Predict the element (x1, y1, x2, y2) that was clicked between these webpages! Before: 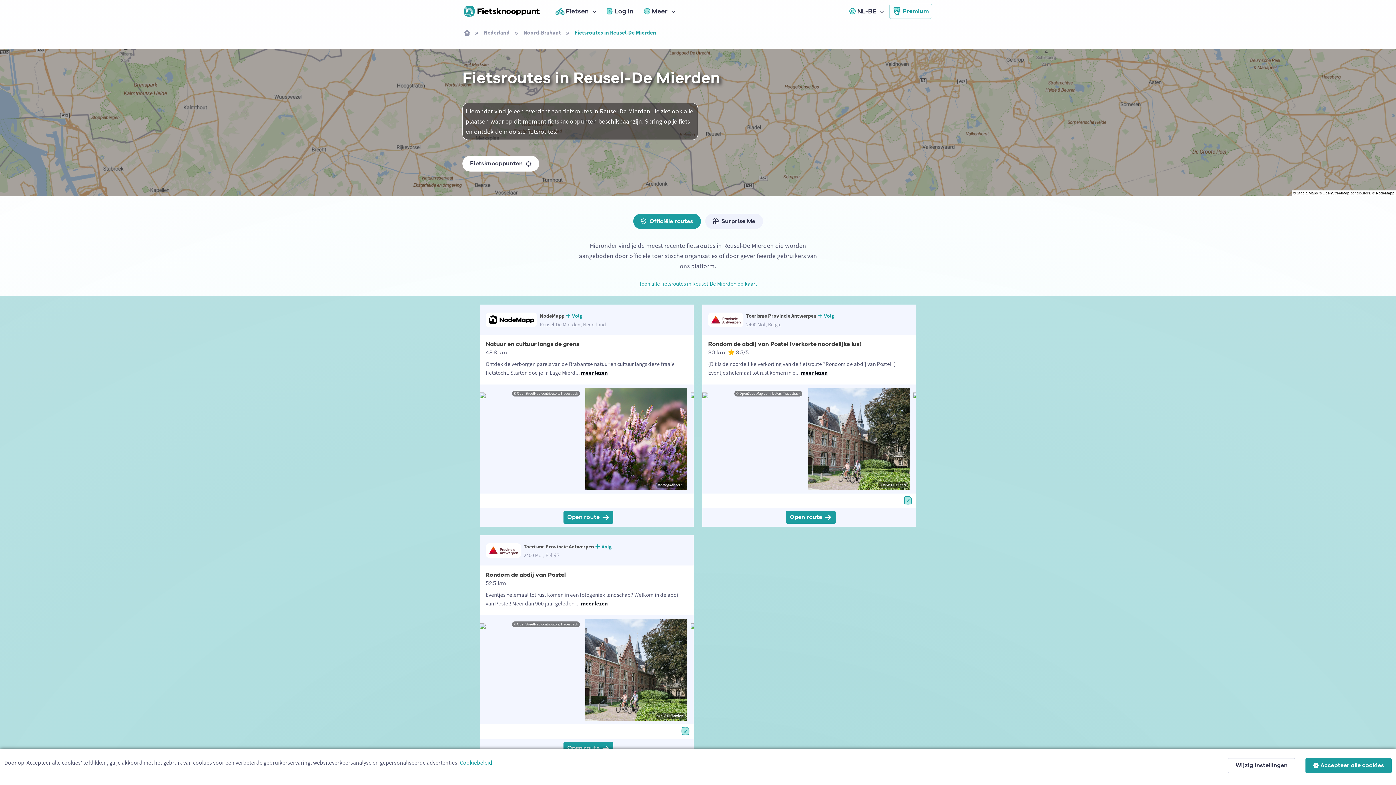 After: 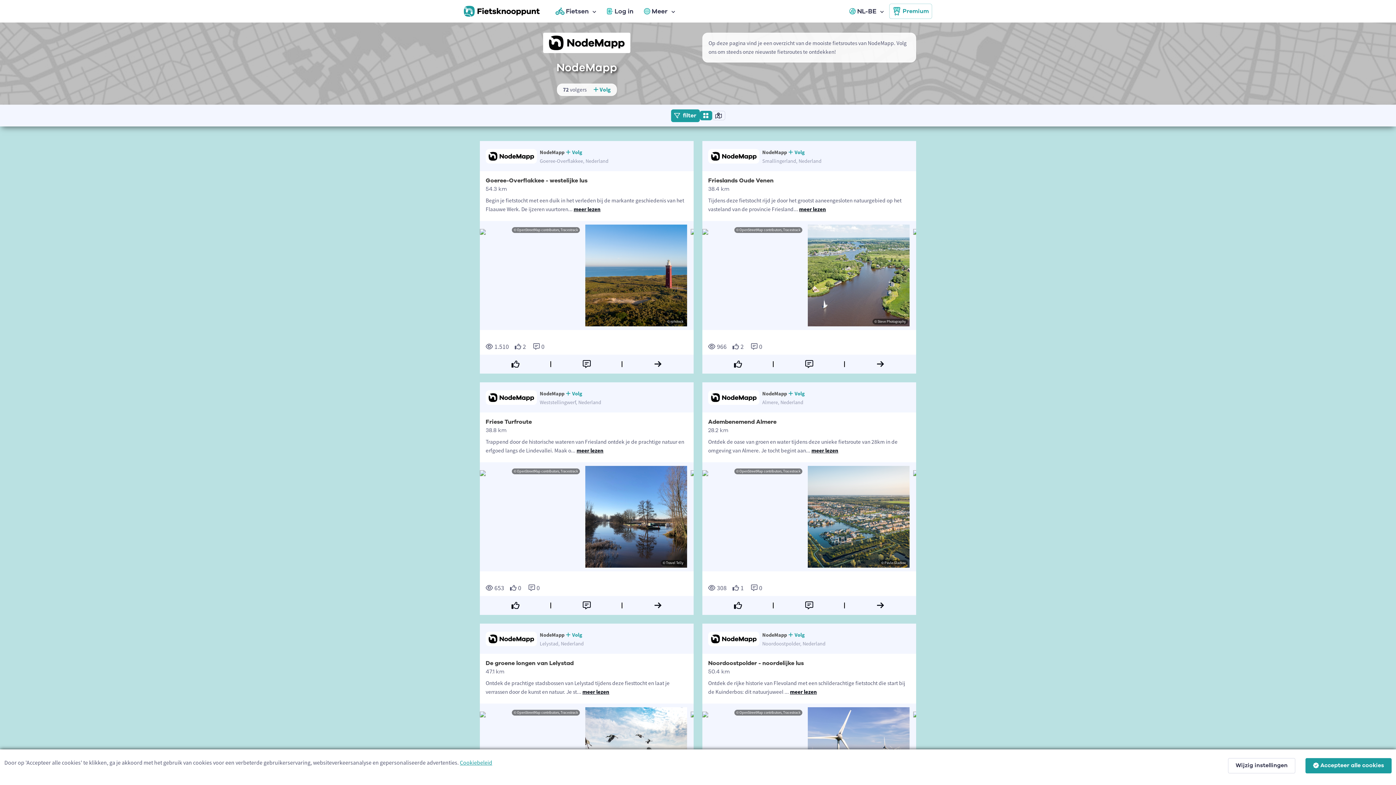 Action: bbox: (485, 312, 537, 327)